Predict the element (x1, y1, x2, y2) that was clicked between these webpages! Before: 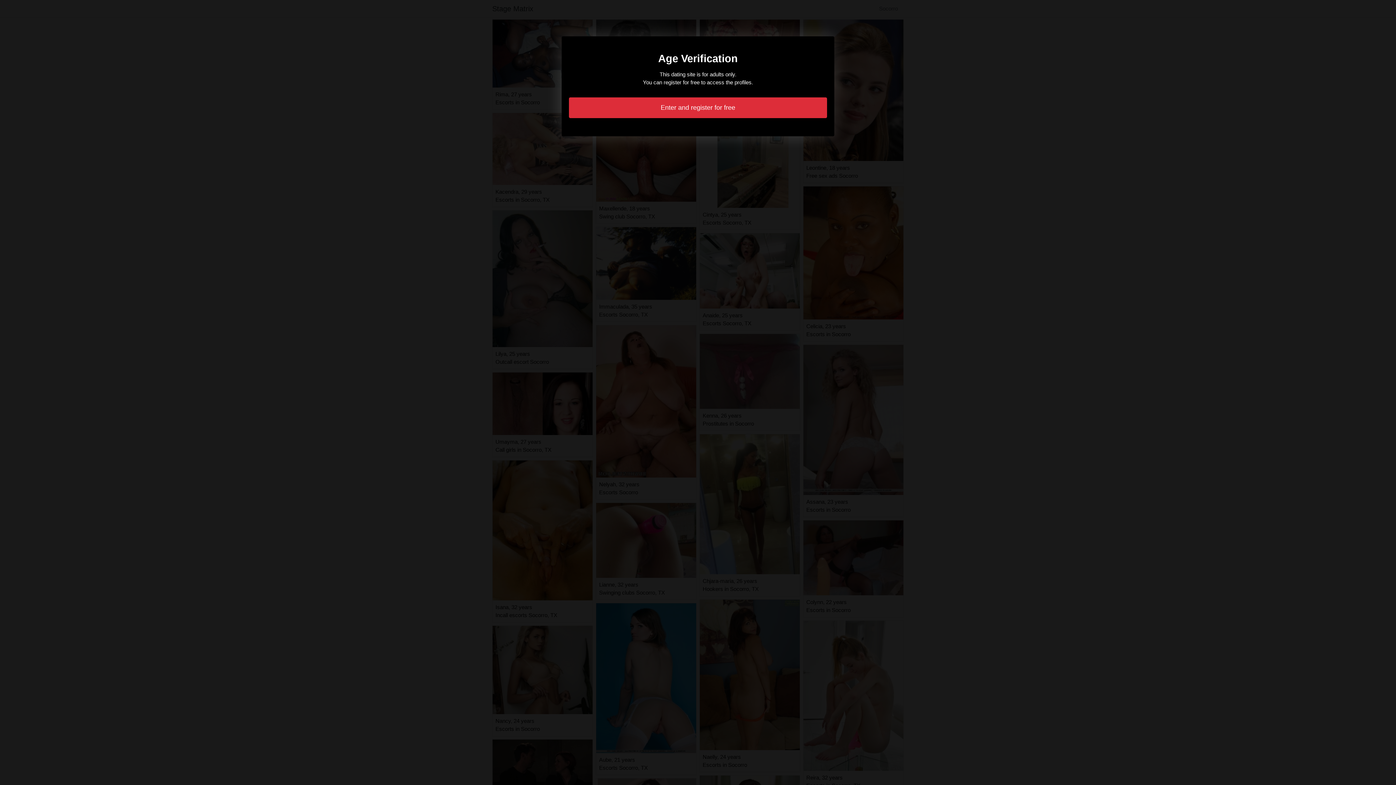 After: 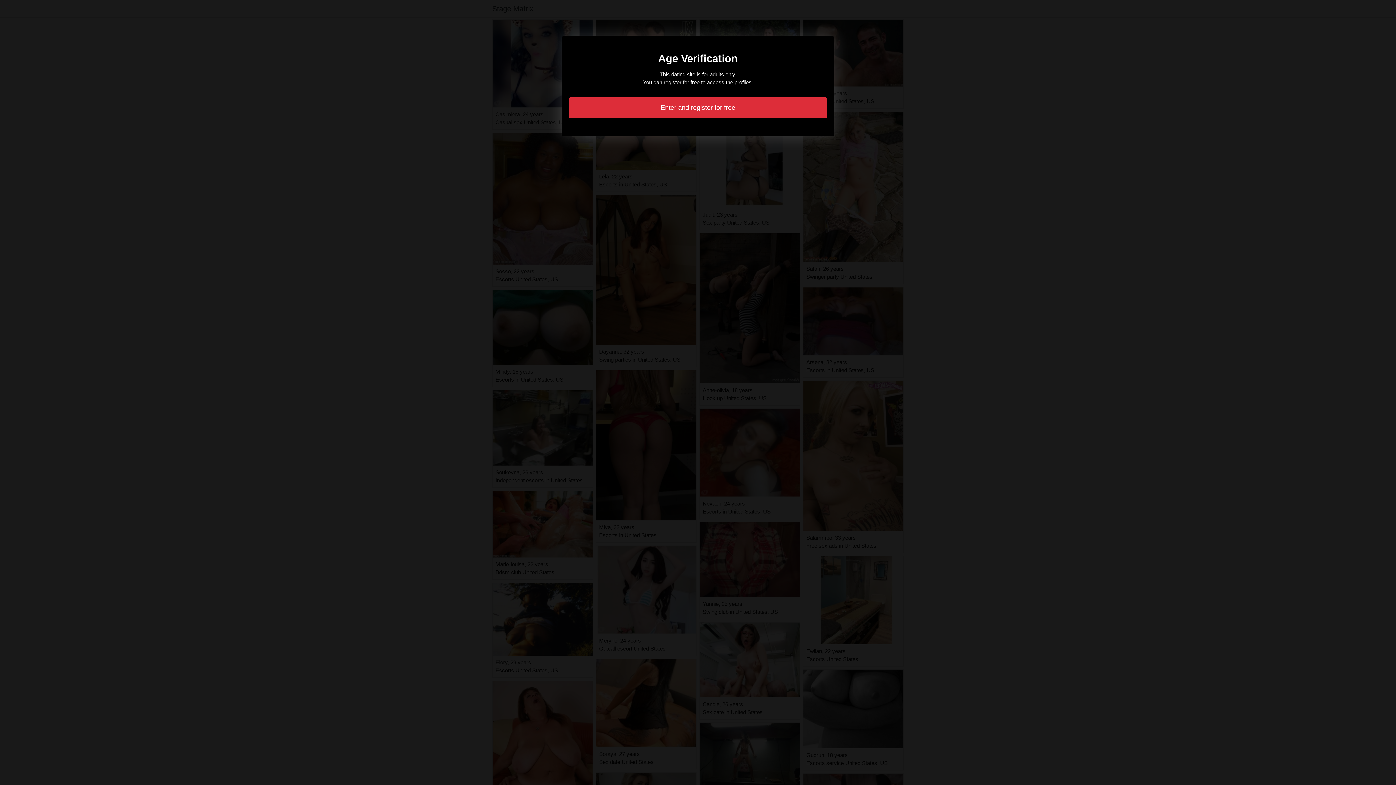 Action: label: Enter and register for free bbox: (569, 97, 827, 118)